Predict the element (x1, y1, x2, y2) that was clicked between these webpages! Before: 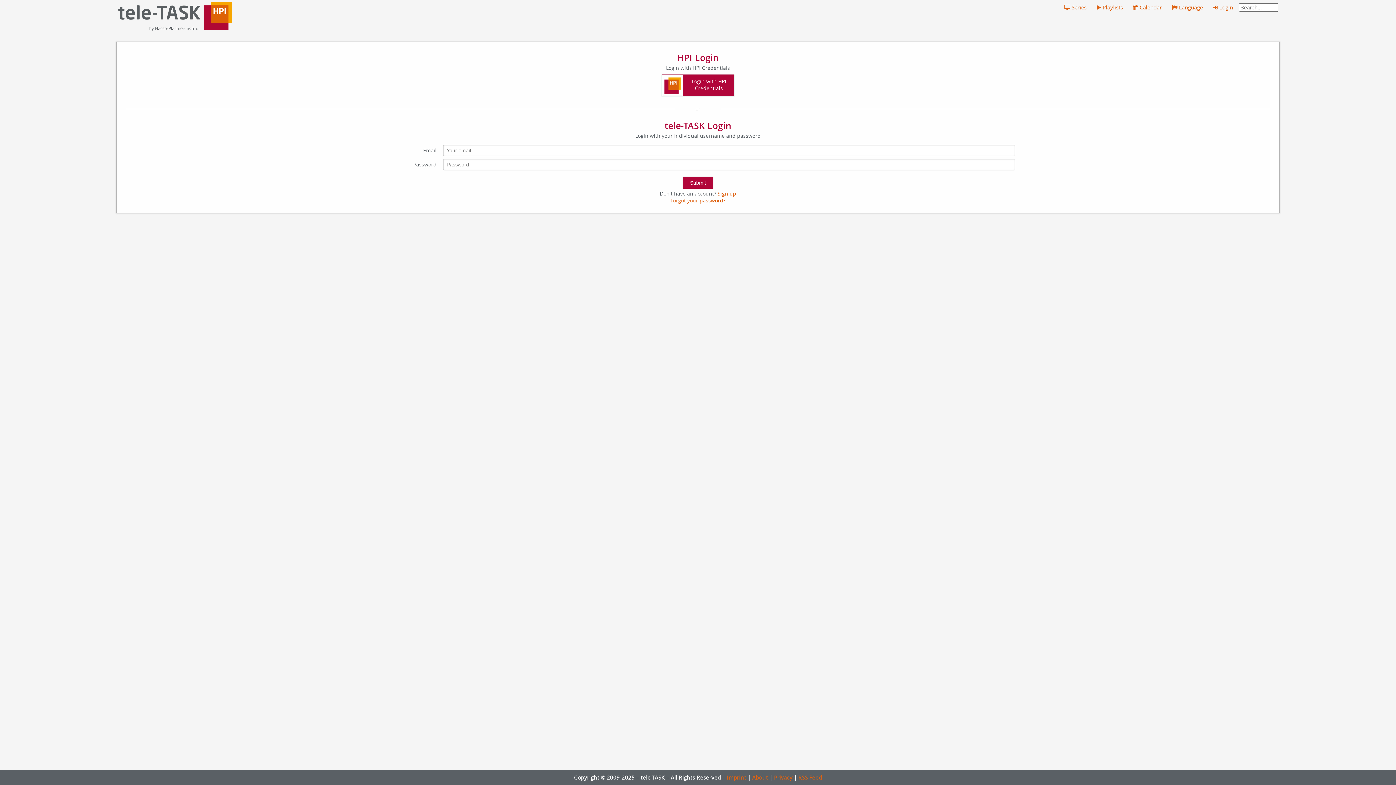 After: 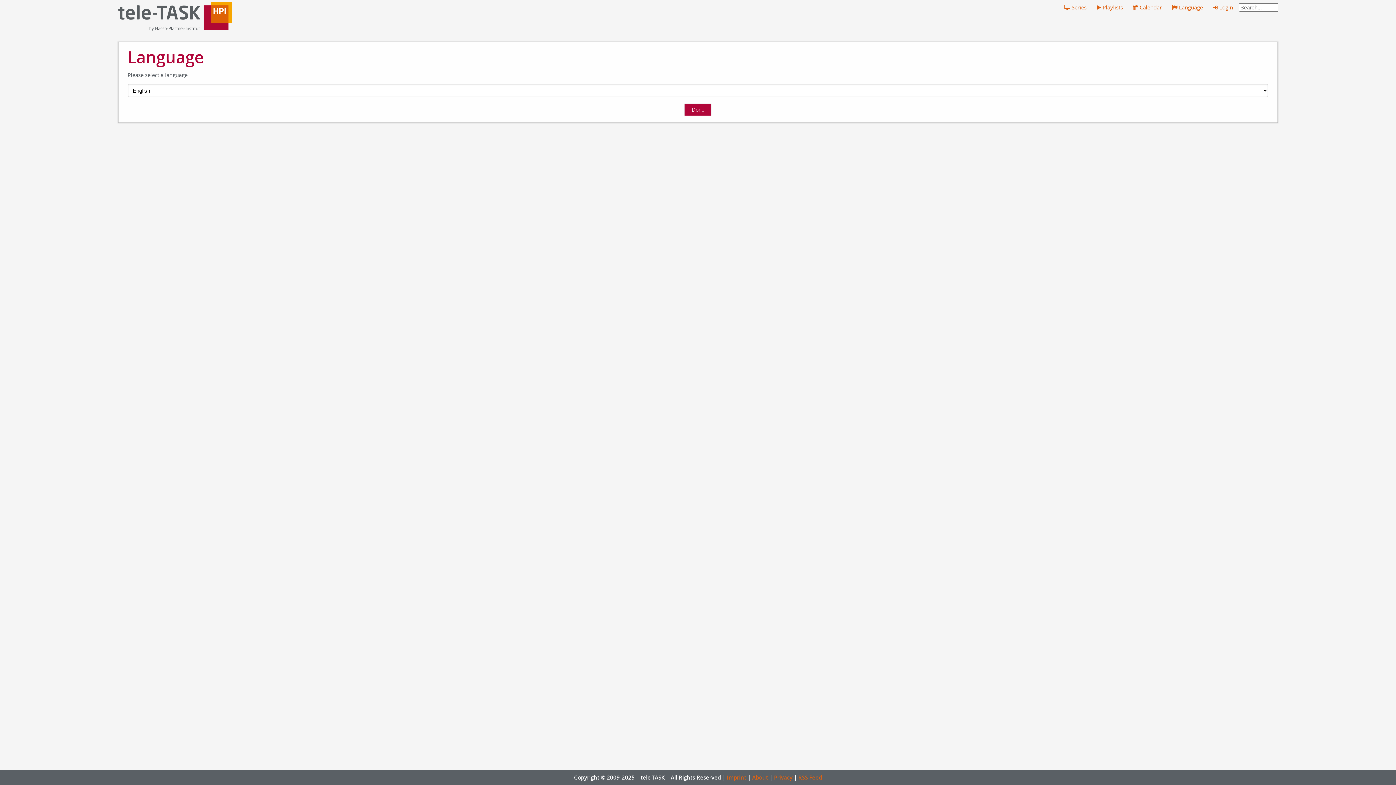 Action: label:  Language bbox: (1170, 1, 1205, 12)